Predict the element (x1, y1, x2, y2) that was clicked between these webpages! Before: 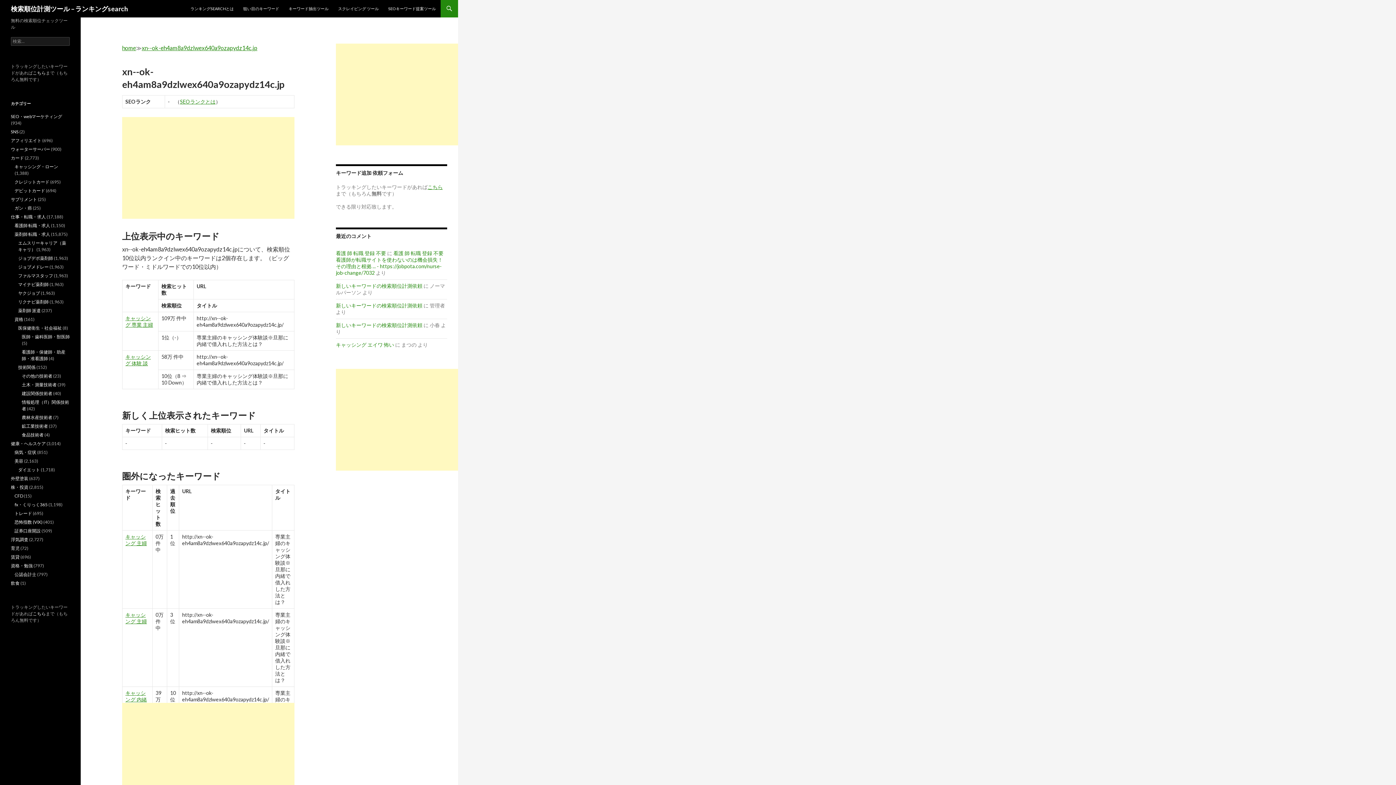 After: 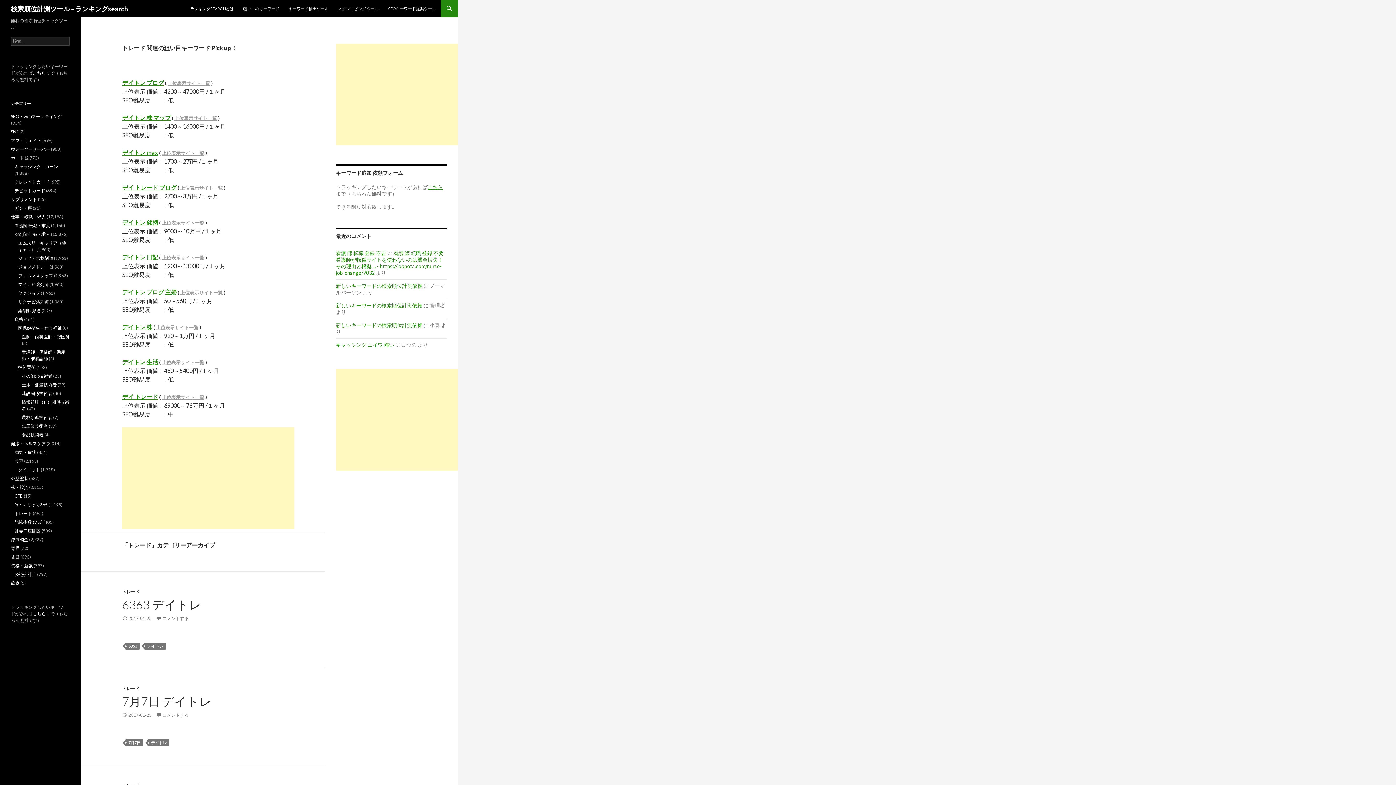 Action: bbox: (14, 510, 32, 516) label: トレード